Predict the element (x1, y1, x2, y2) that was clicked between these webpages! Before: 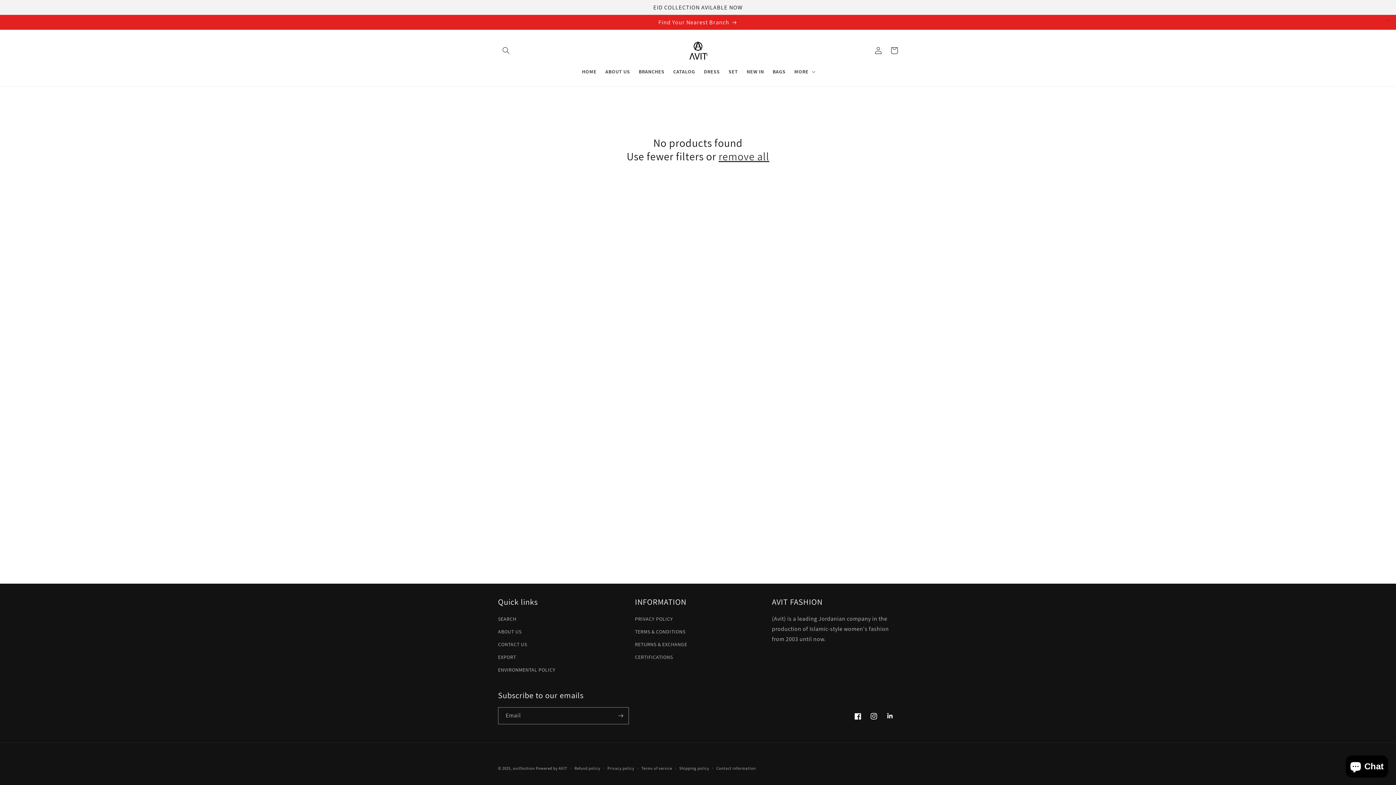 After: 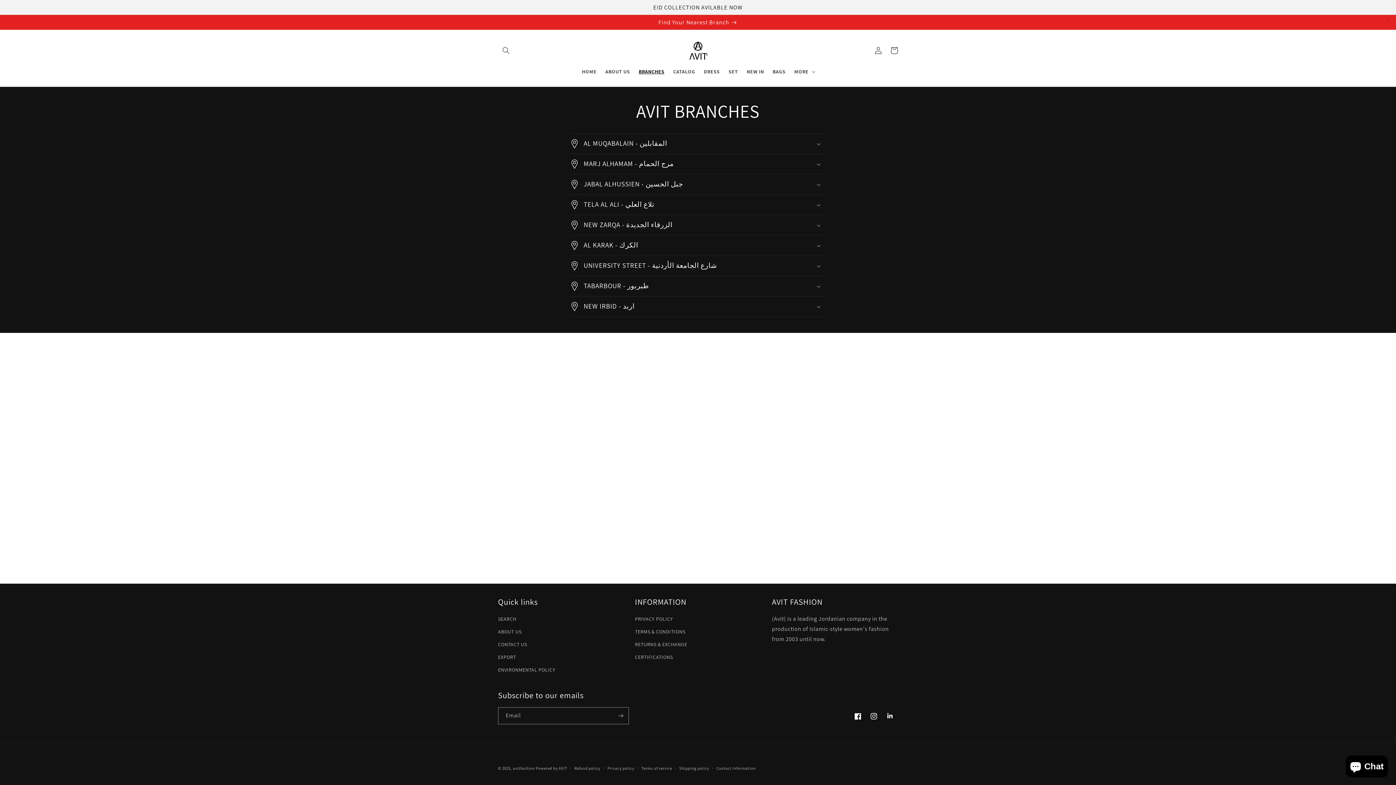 Action: label: BRANCHES bbox: (634, 64, 669, 79)